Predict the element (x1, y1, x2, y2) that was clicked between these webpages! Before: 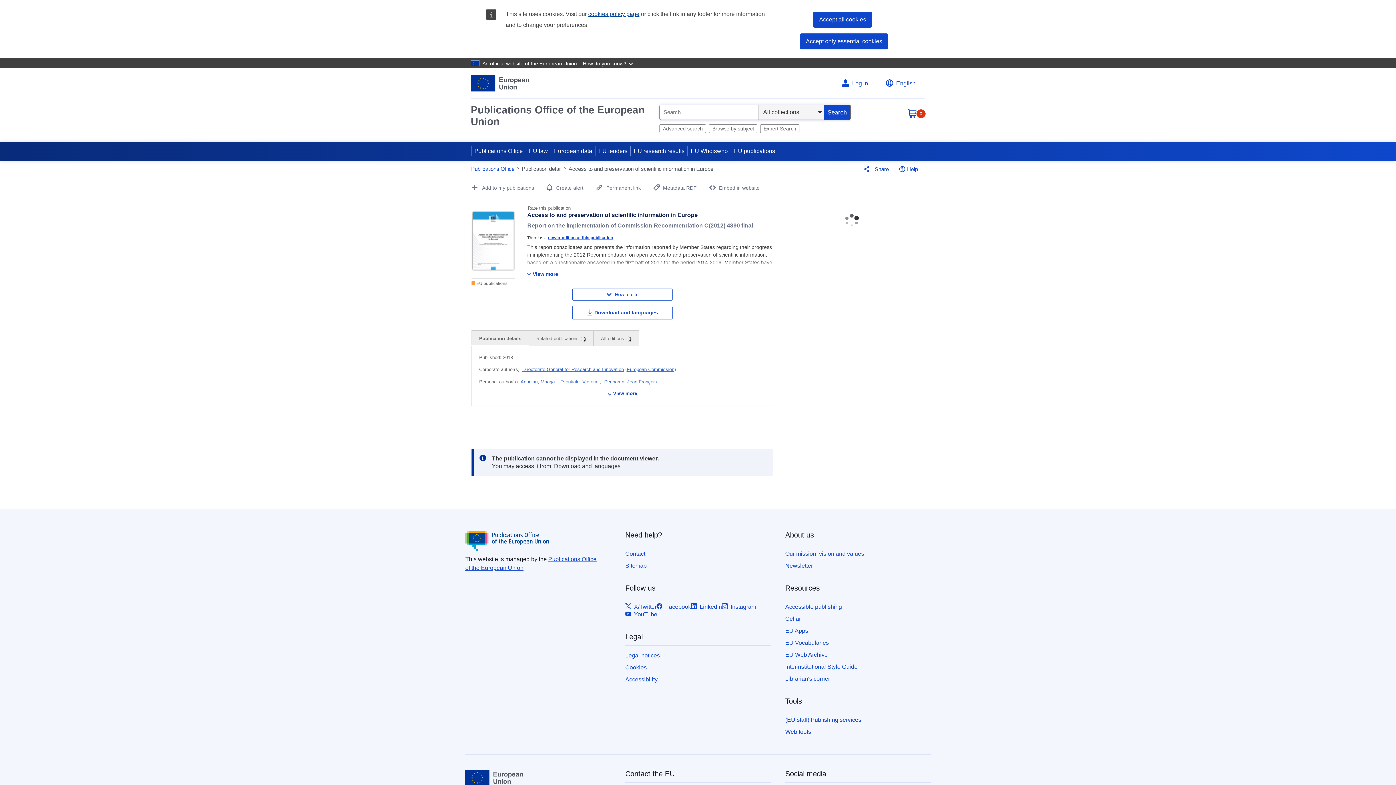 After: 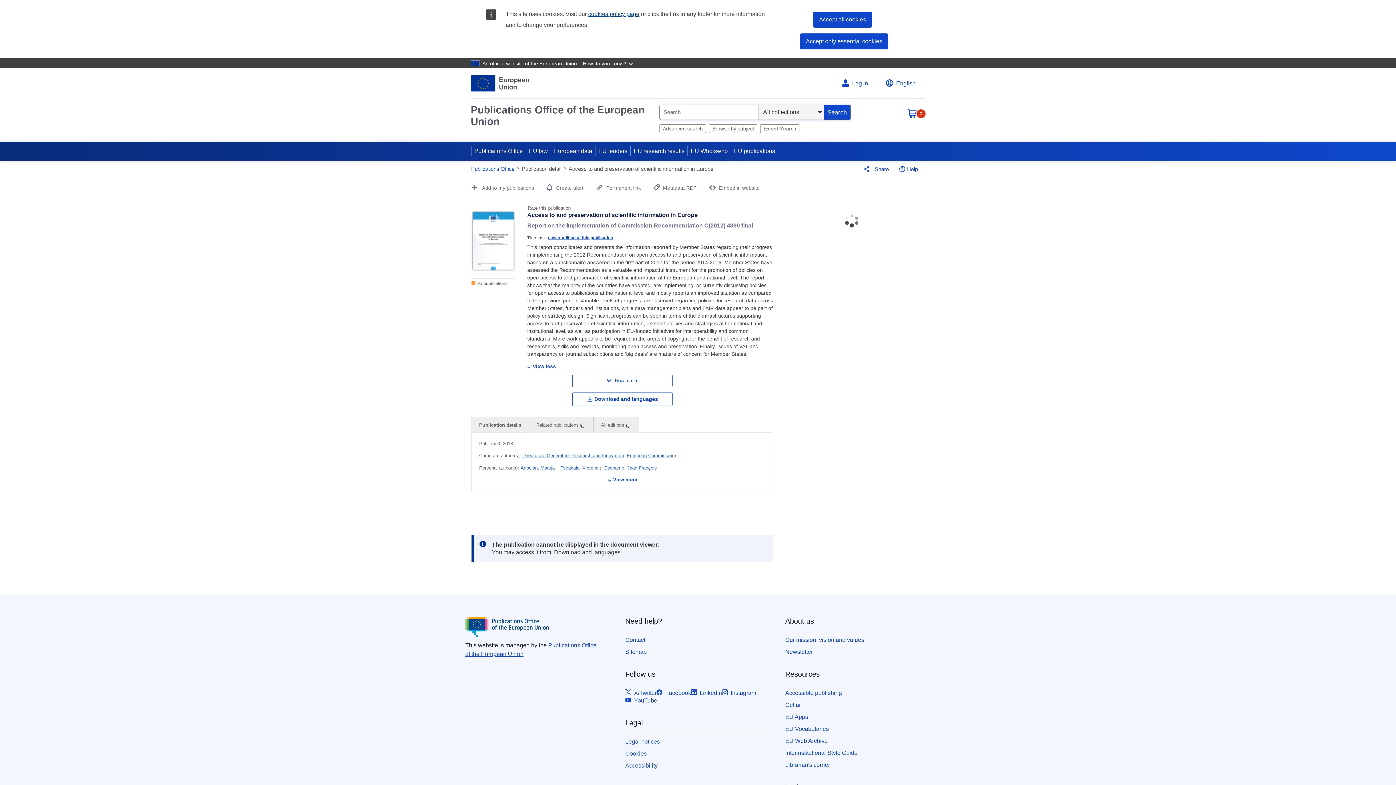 Action: label: View more bbox: (527, 265, 558, 283)